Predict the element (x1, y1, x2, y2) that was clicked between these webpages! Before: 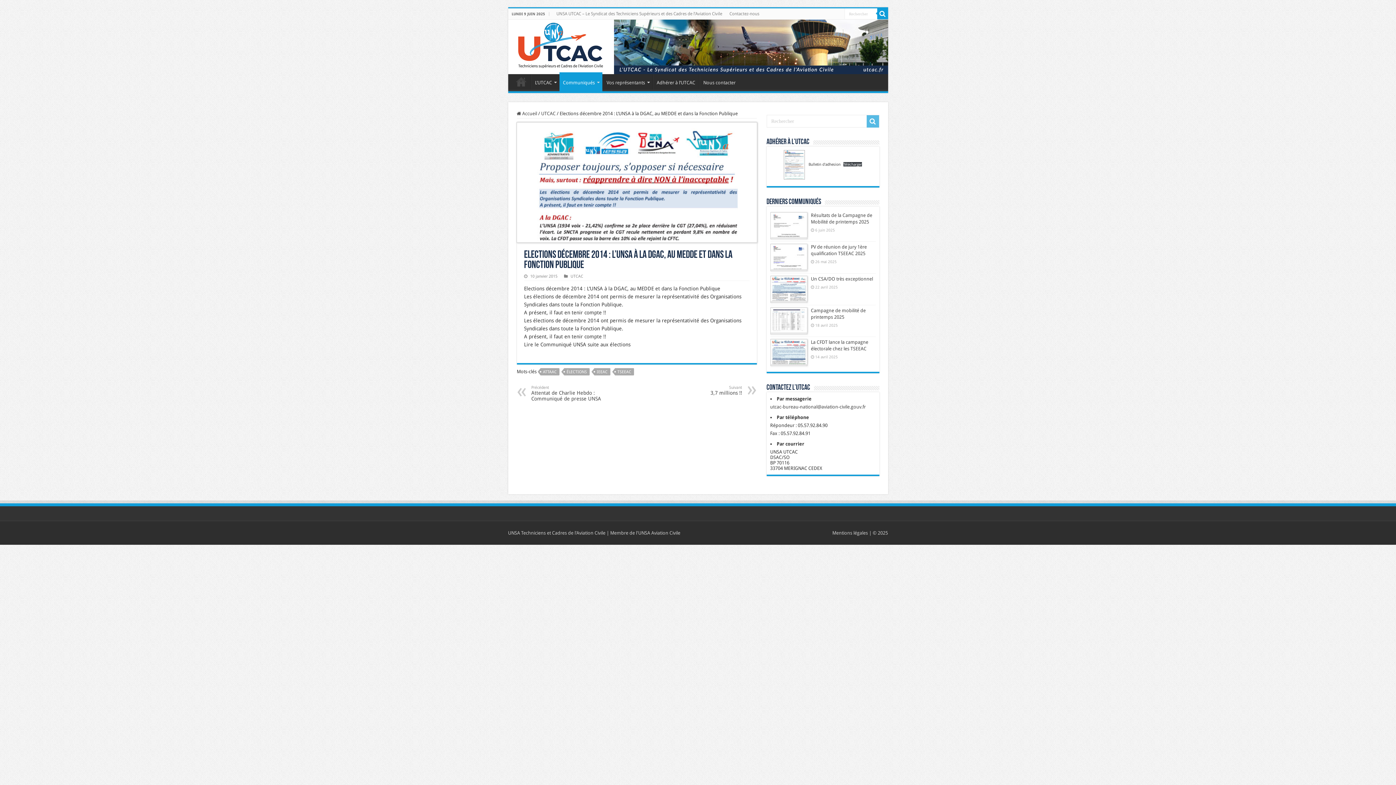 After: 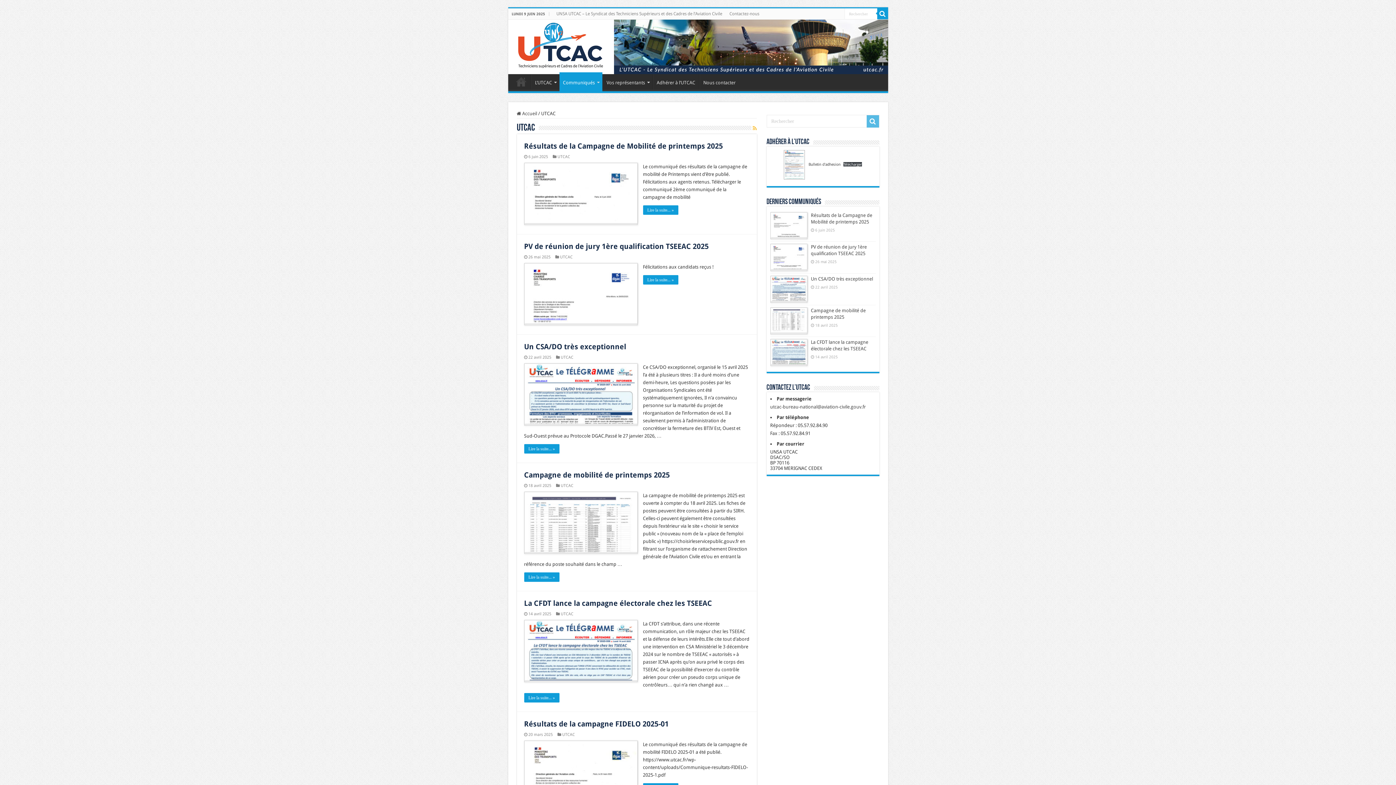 Action: bbox: (570, 274, 583, 278) label: UTCAC